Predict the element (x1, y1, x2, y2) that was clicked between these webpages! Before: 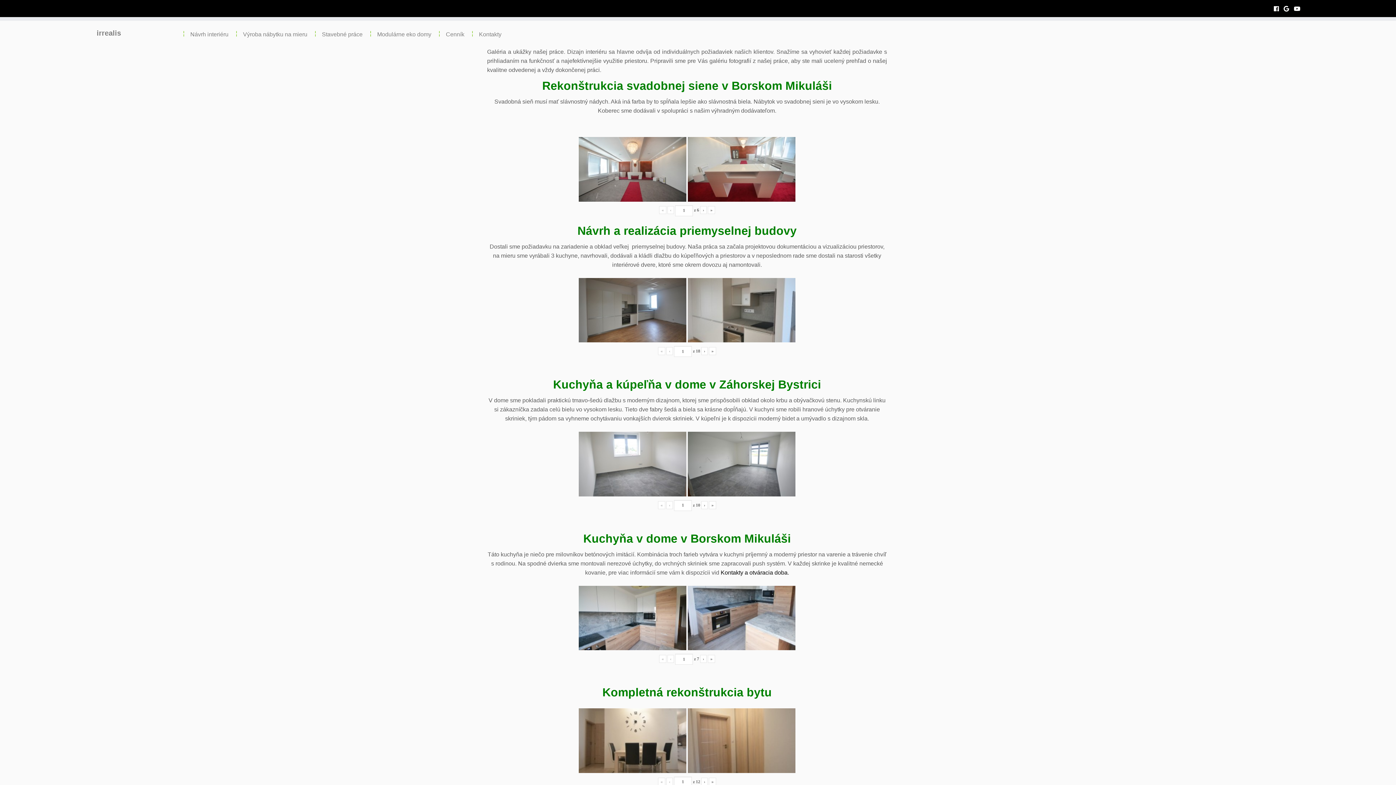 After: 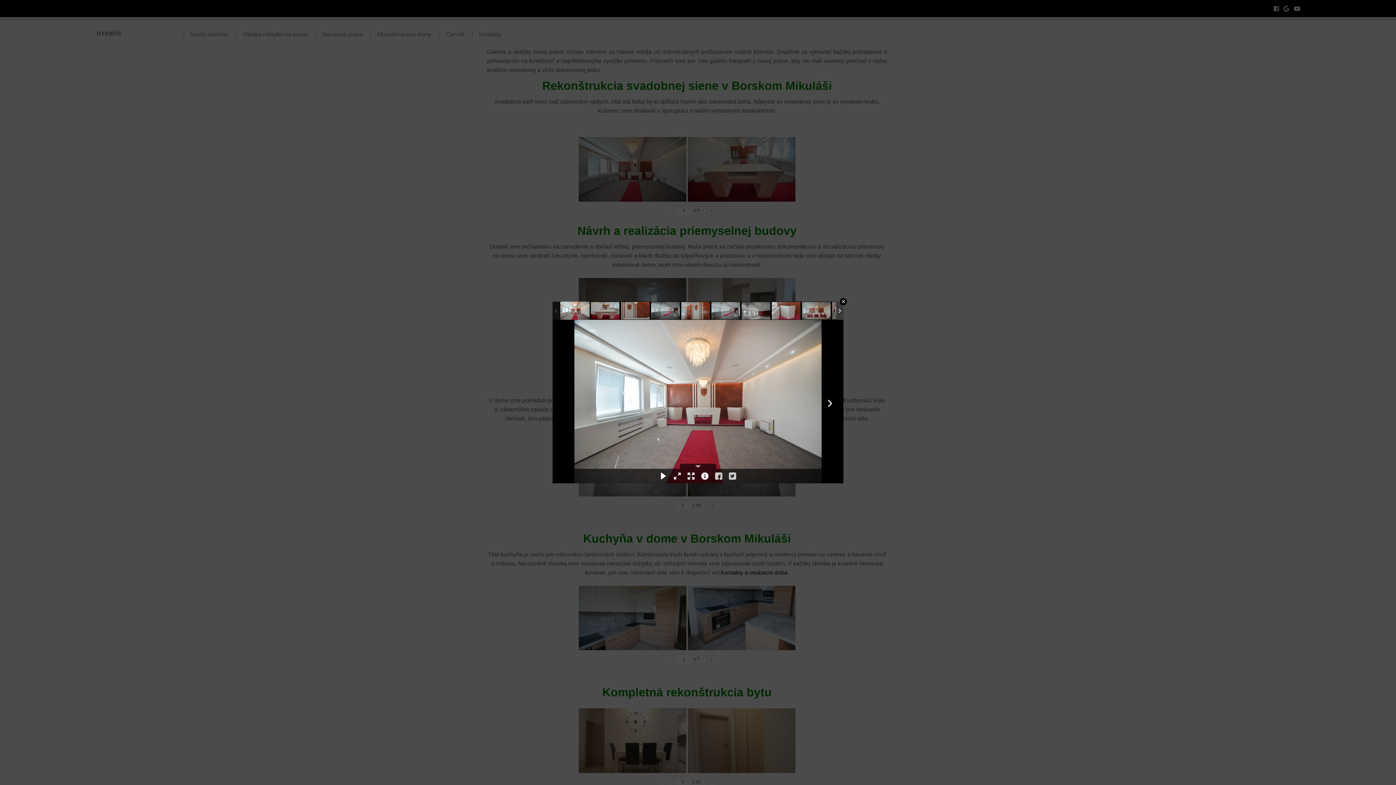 Action: bbox: (578, 137, 686, 201)